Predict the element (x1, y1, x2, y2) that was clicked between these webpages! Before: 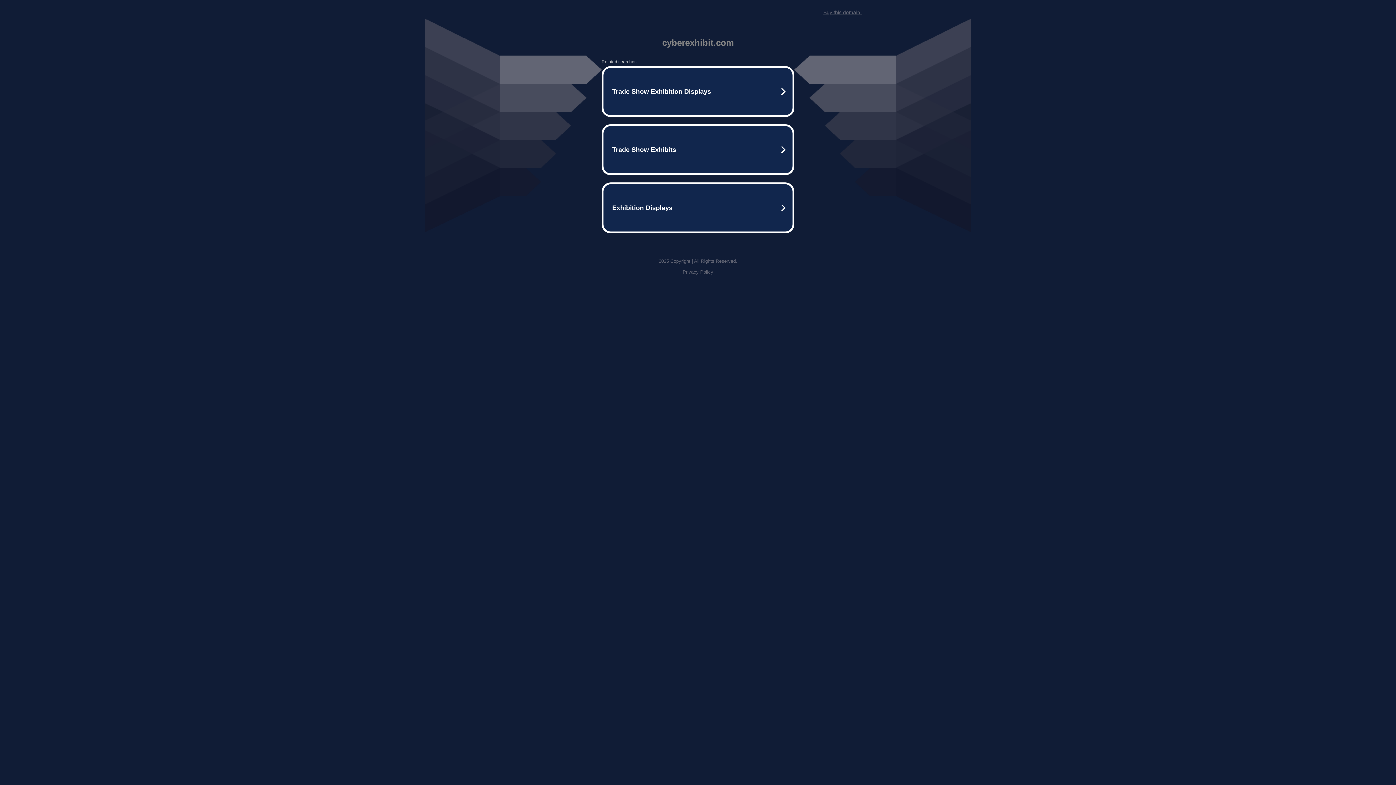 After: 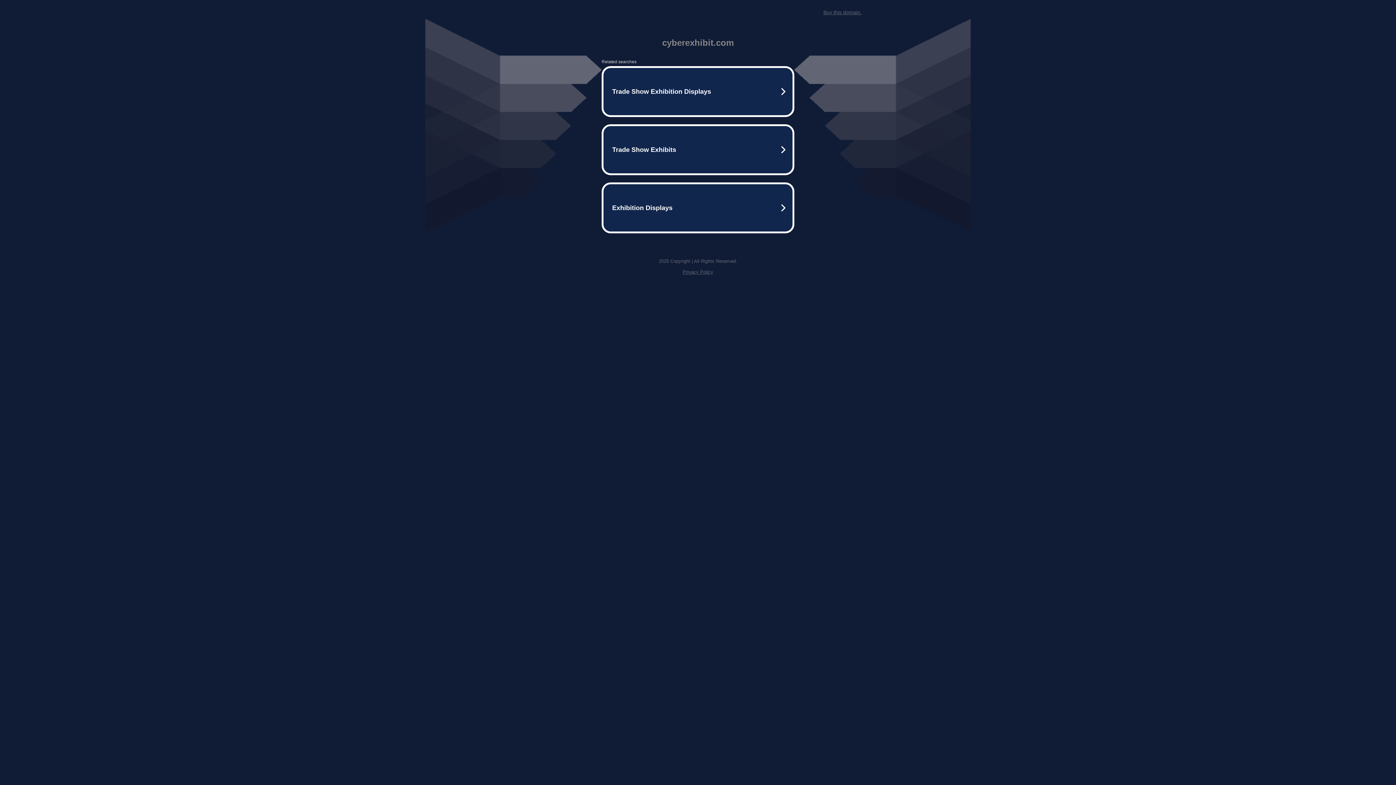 Action: label: Privacy Policy bbox: (682, 269, 713, 274)